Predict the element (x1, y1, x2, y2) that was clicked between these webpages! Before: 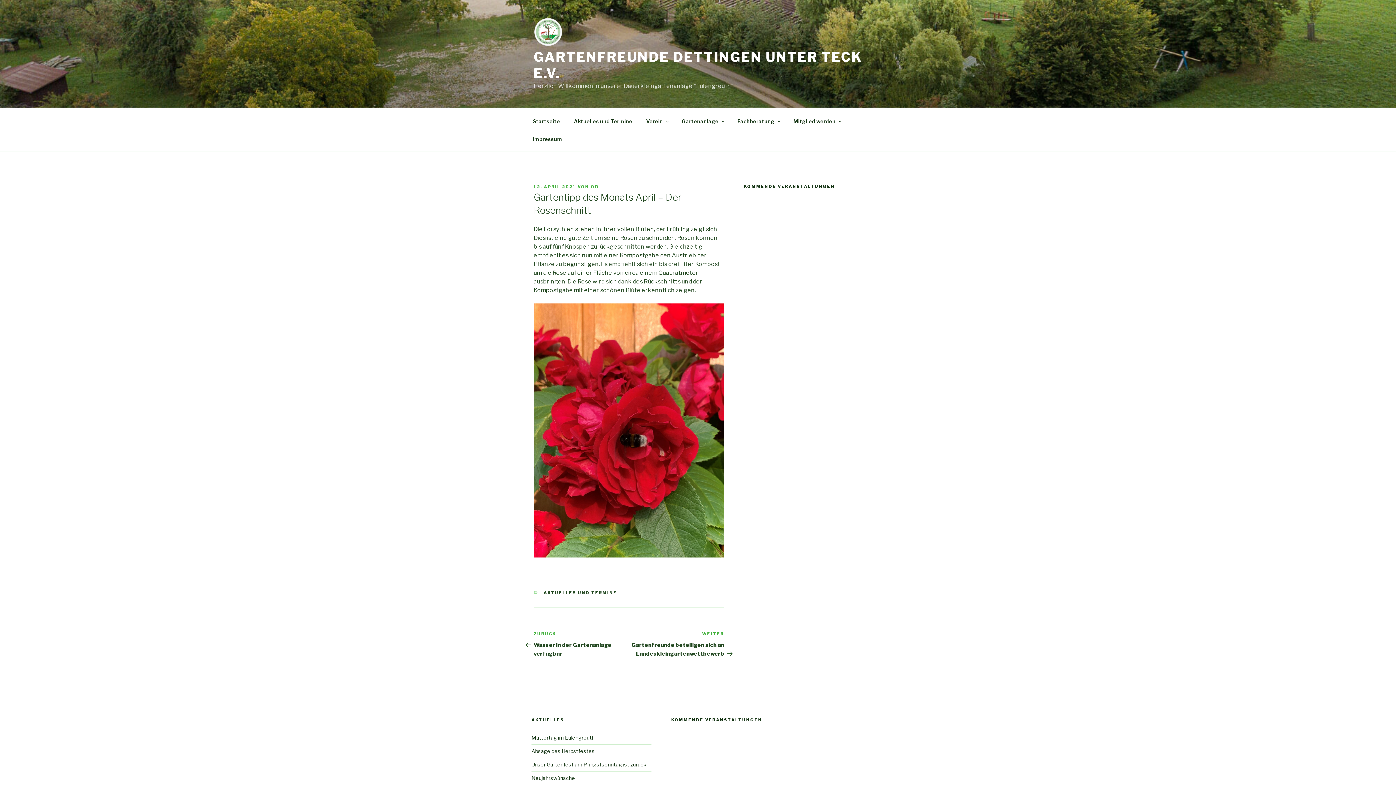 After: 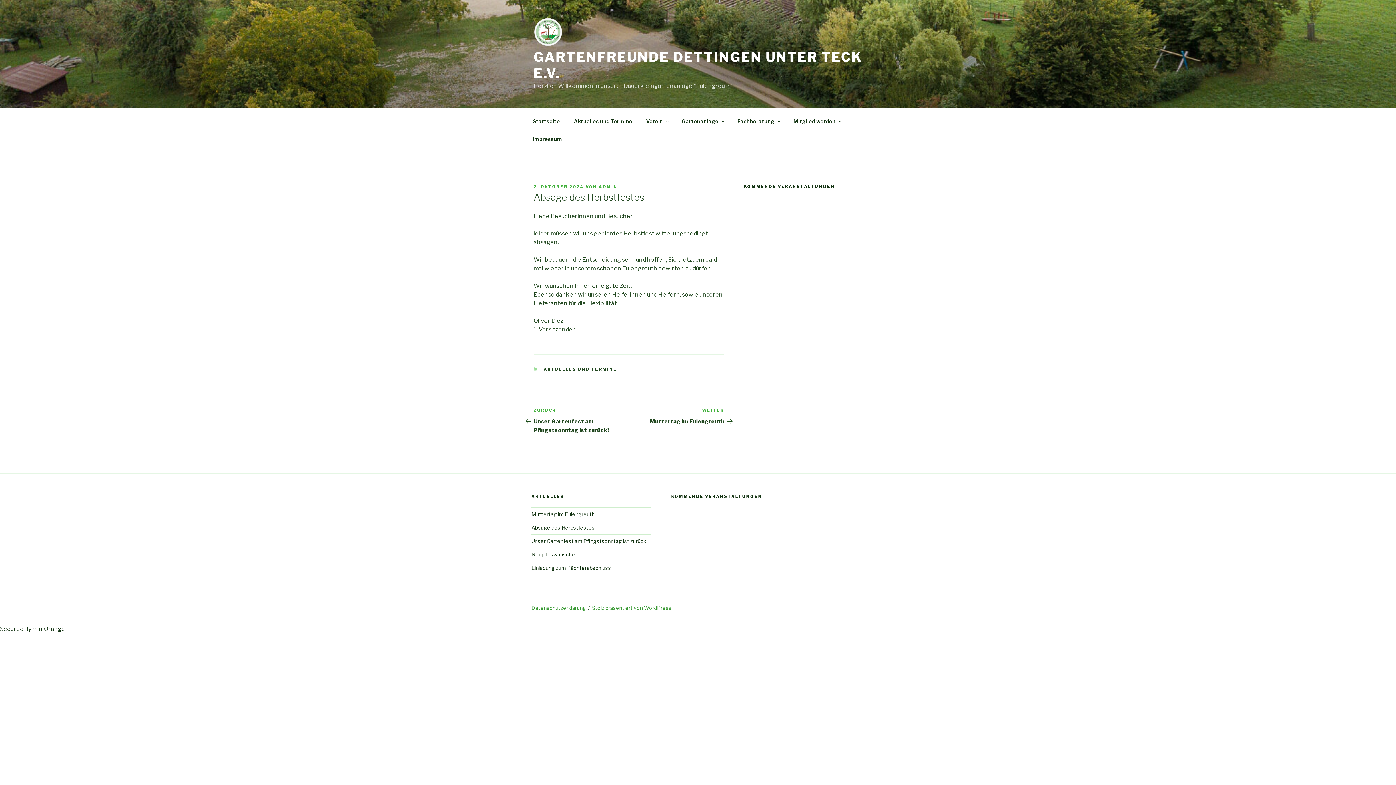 Action: bbox: (531, 748, 594, 754) label: Absage des Herbstfestes